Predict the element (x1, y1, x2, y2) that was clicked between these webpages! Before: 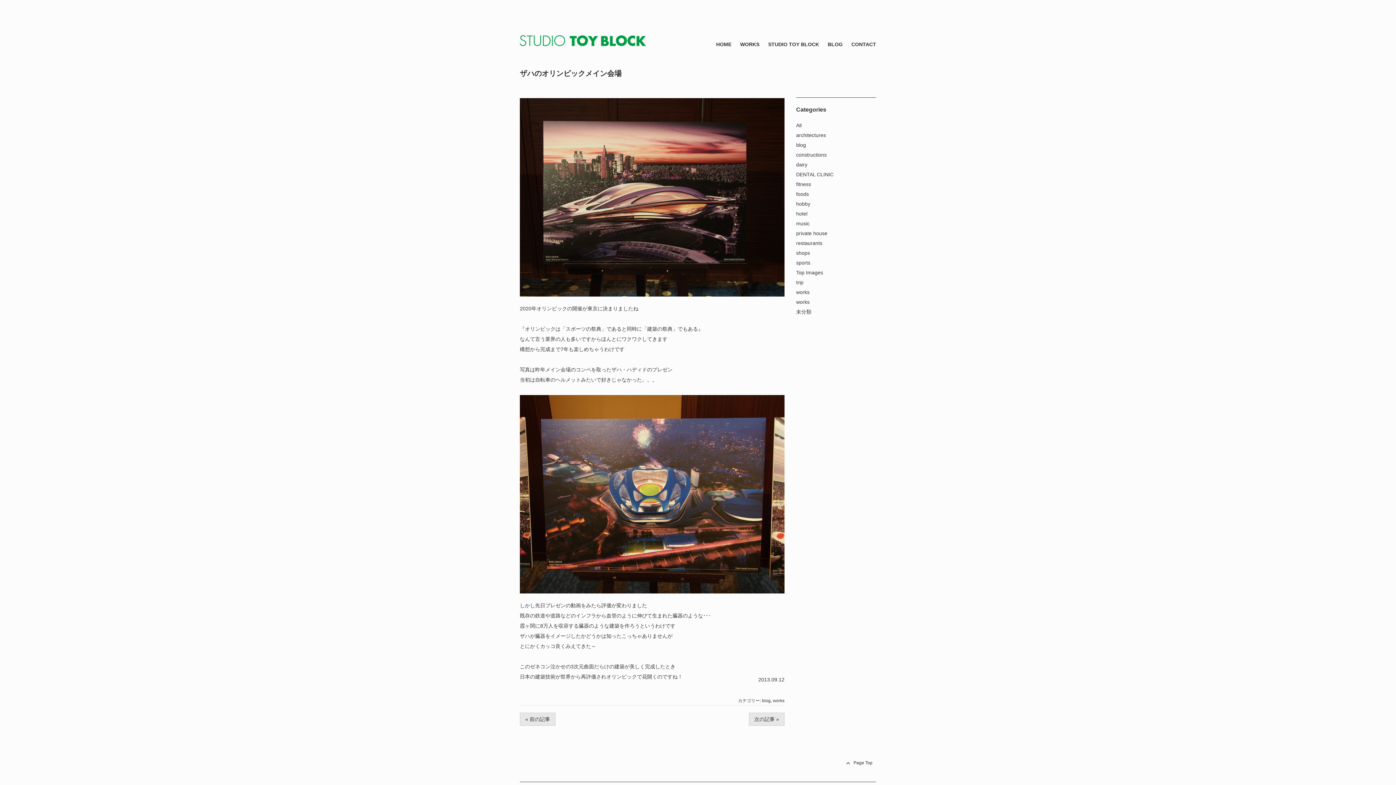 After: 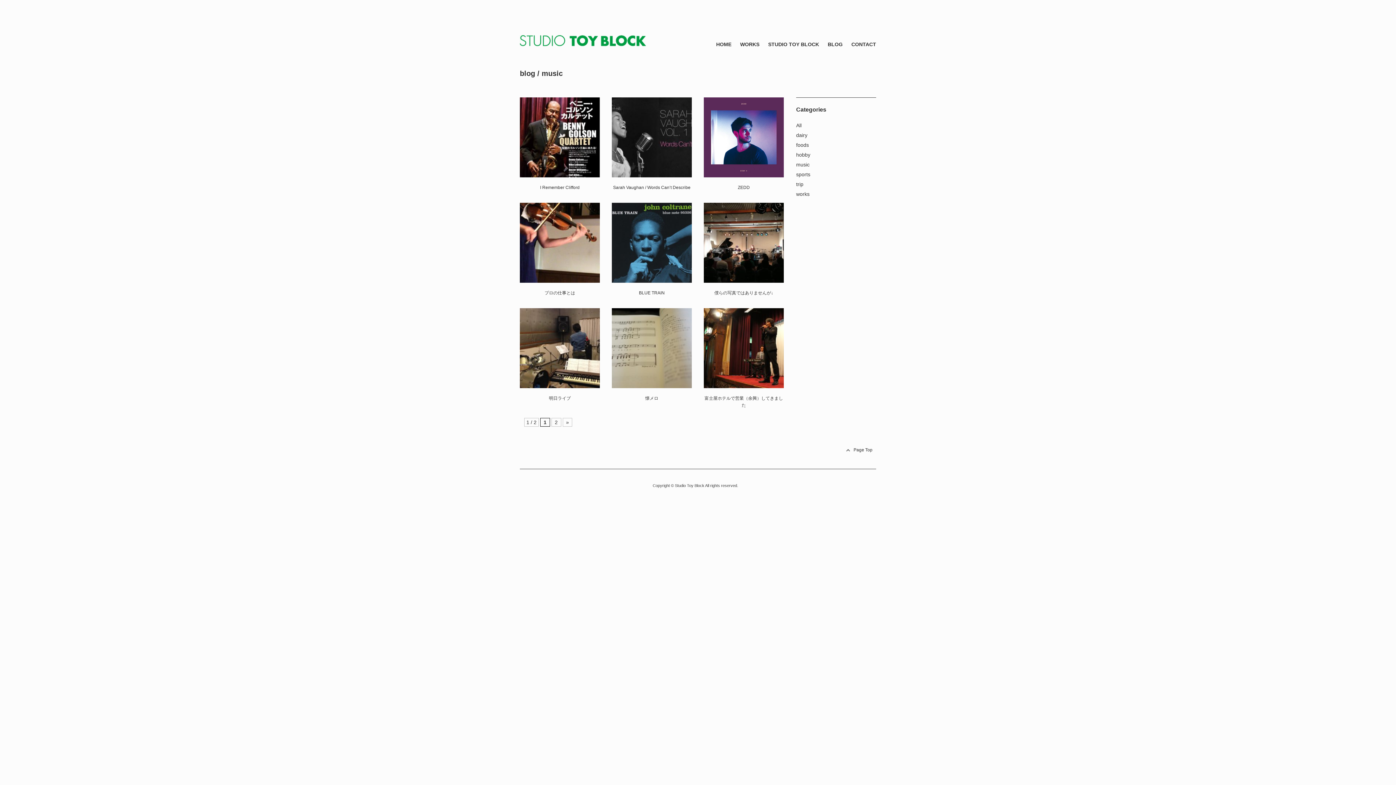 Action: bbox: (796, 220, 809, 226) label: music